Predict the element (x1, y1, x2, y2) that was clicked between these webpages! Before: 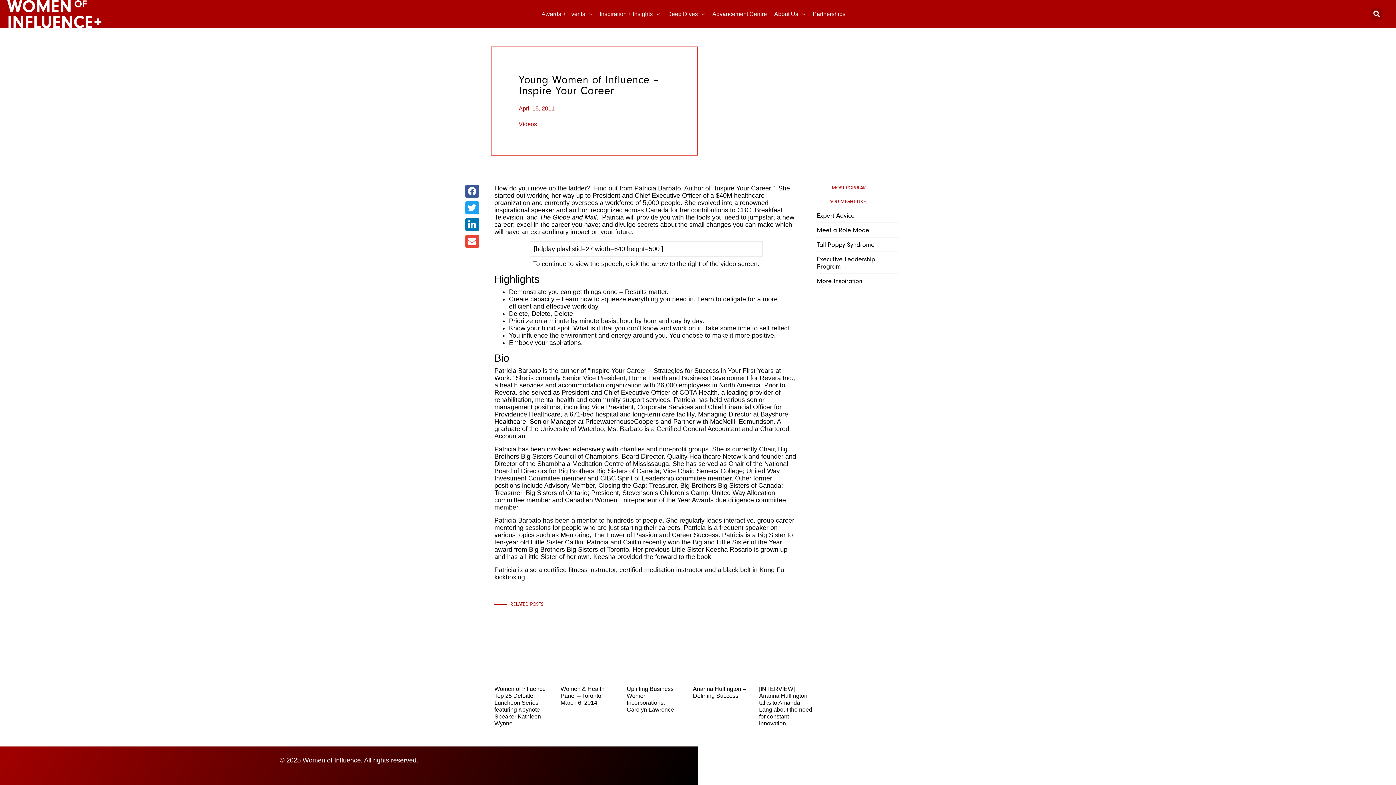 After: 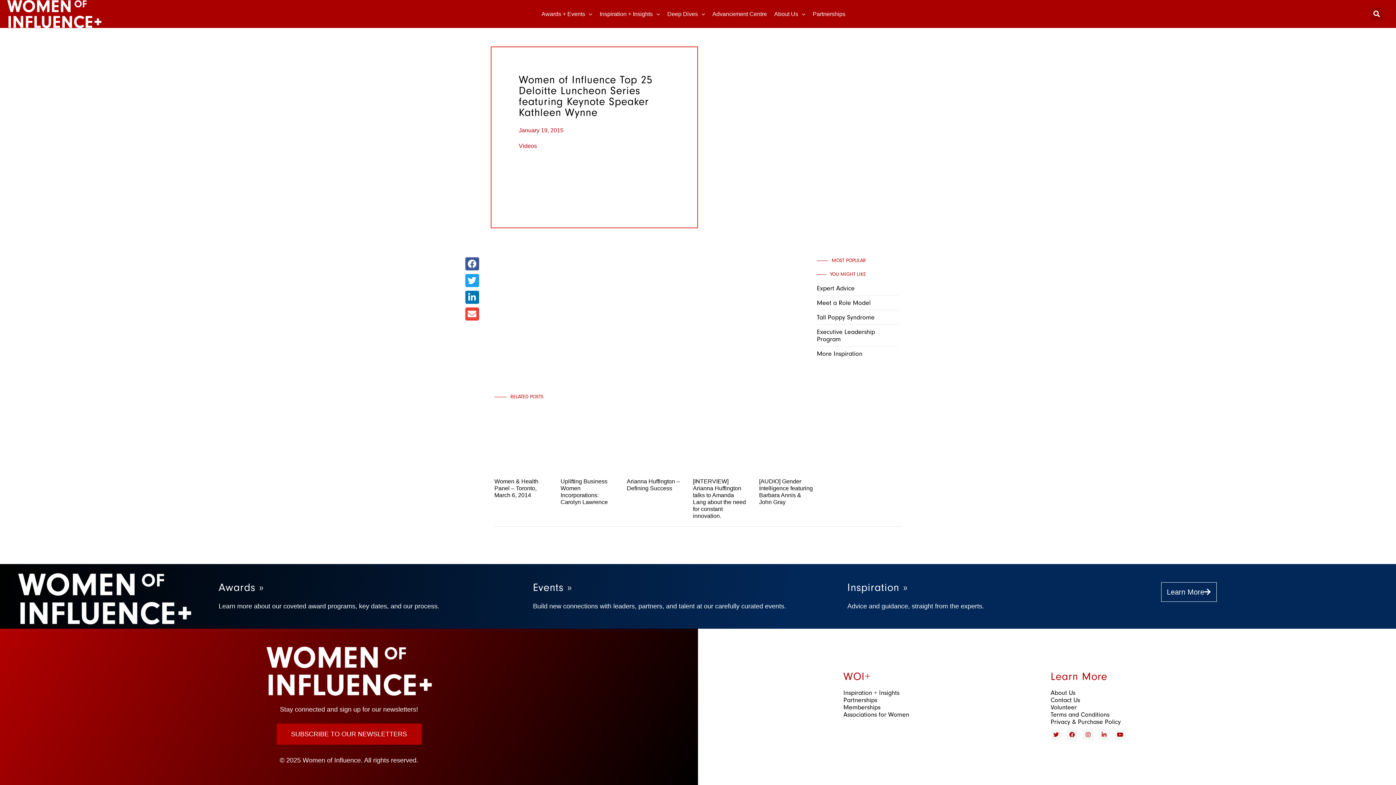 Action: label: Women of Influence Top 25 Deloitte Luncheon Series featuring Keynote Speaker Kathleen Wynne bbox: (494, 722, 549, 728)